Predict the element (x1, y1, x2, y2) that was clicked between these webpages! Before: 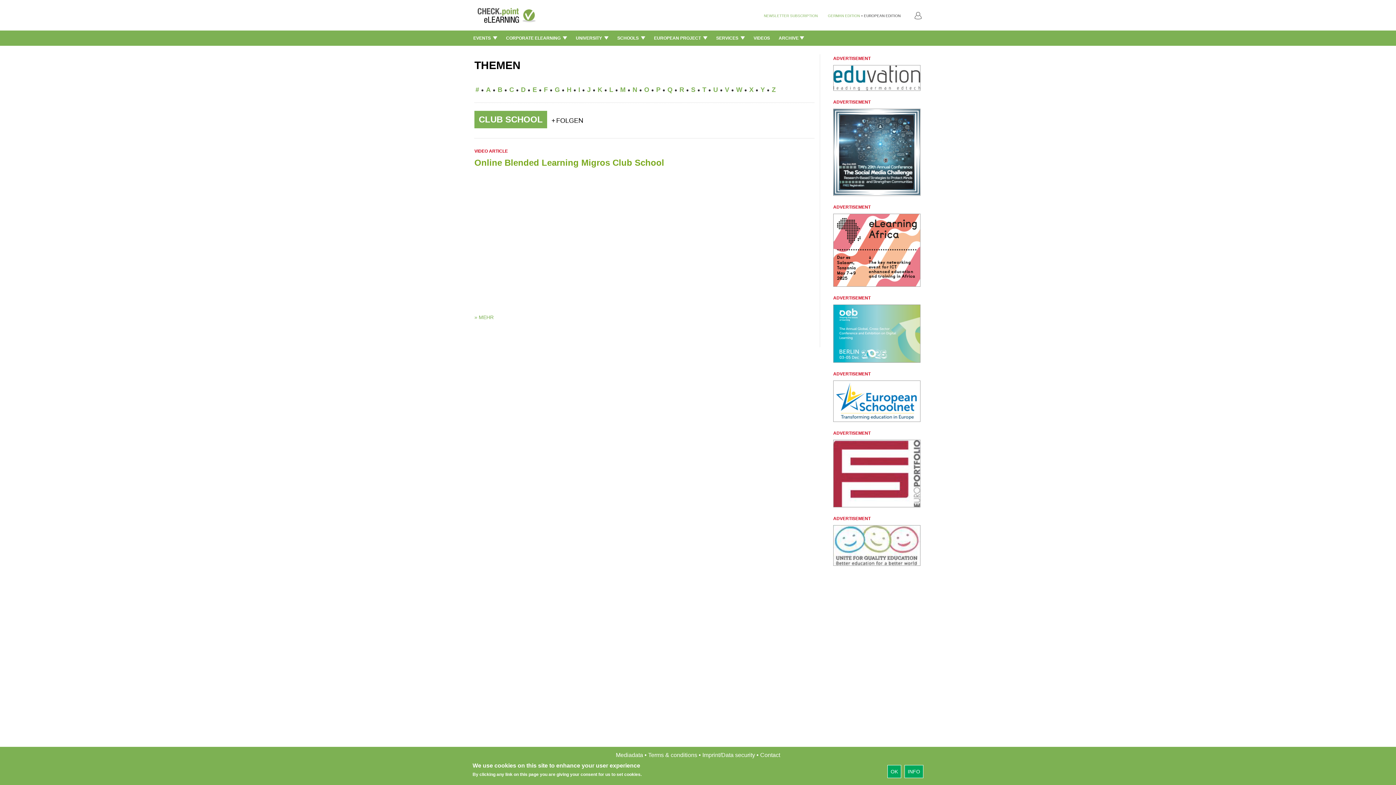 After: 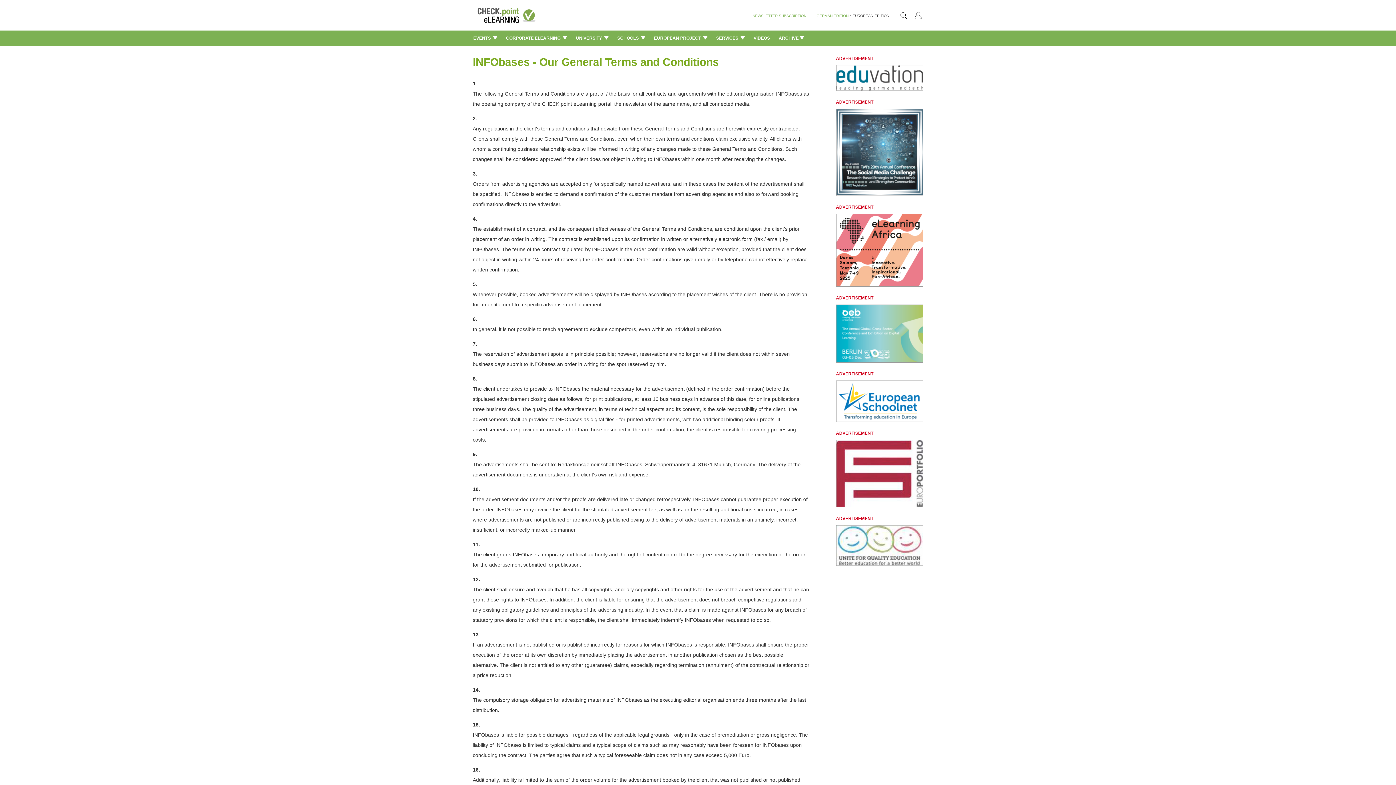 Action: label: Terms & conditions bbox: (648, 752, 697, 758)